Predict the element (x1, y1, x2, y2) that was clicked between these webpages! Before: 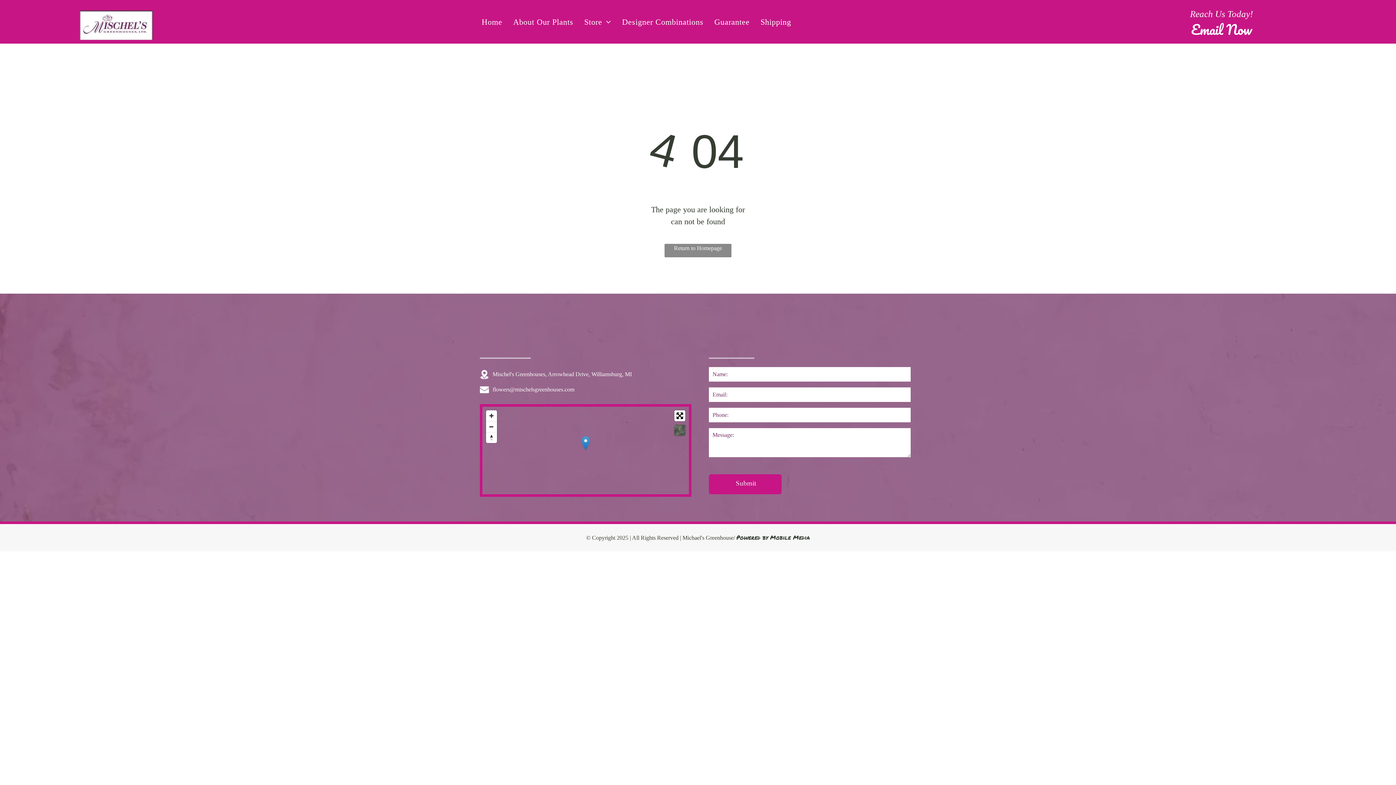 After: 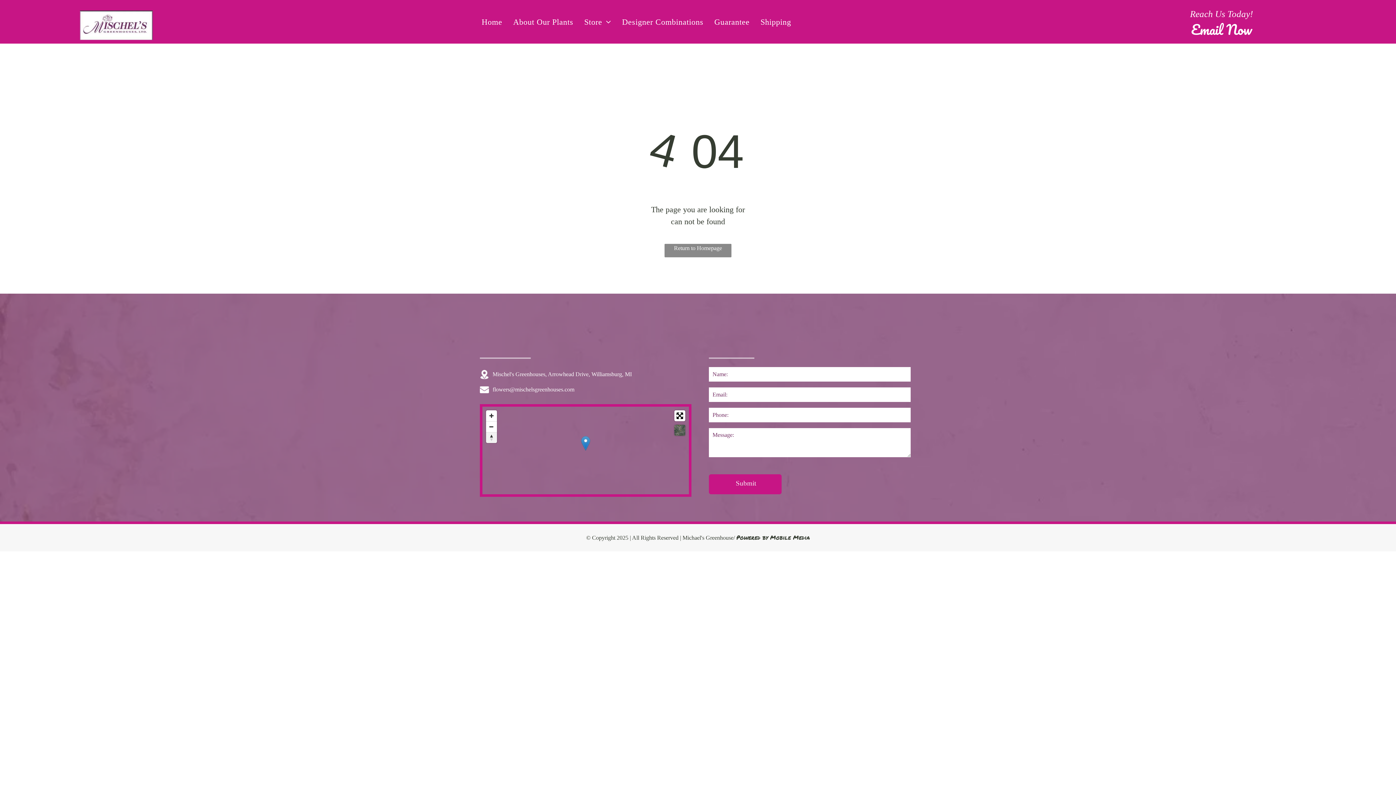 Action: label: Reset bearing to north bbox: (486, 432, 497, 443)